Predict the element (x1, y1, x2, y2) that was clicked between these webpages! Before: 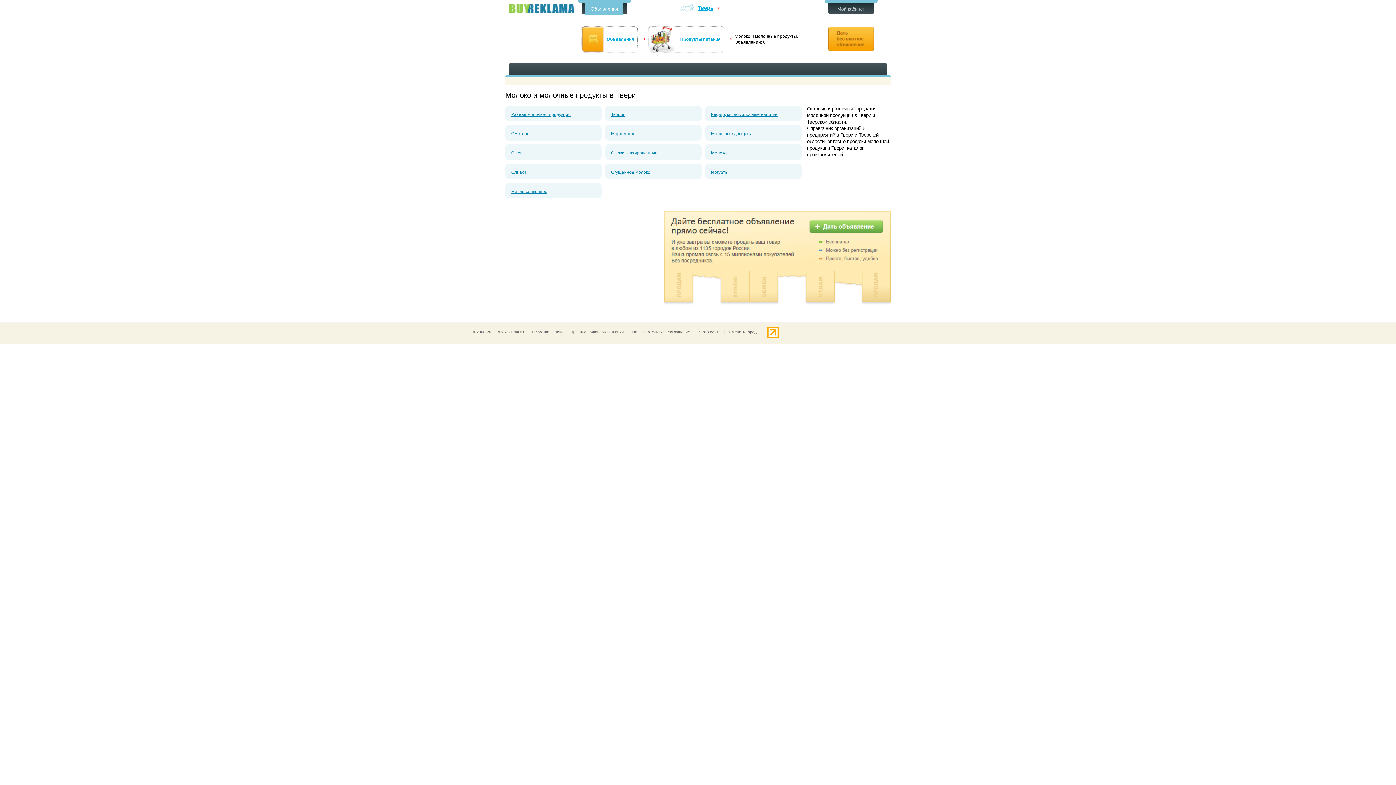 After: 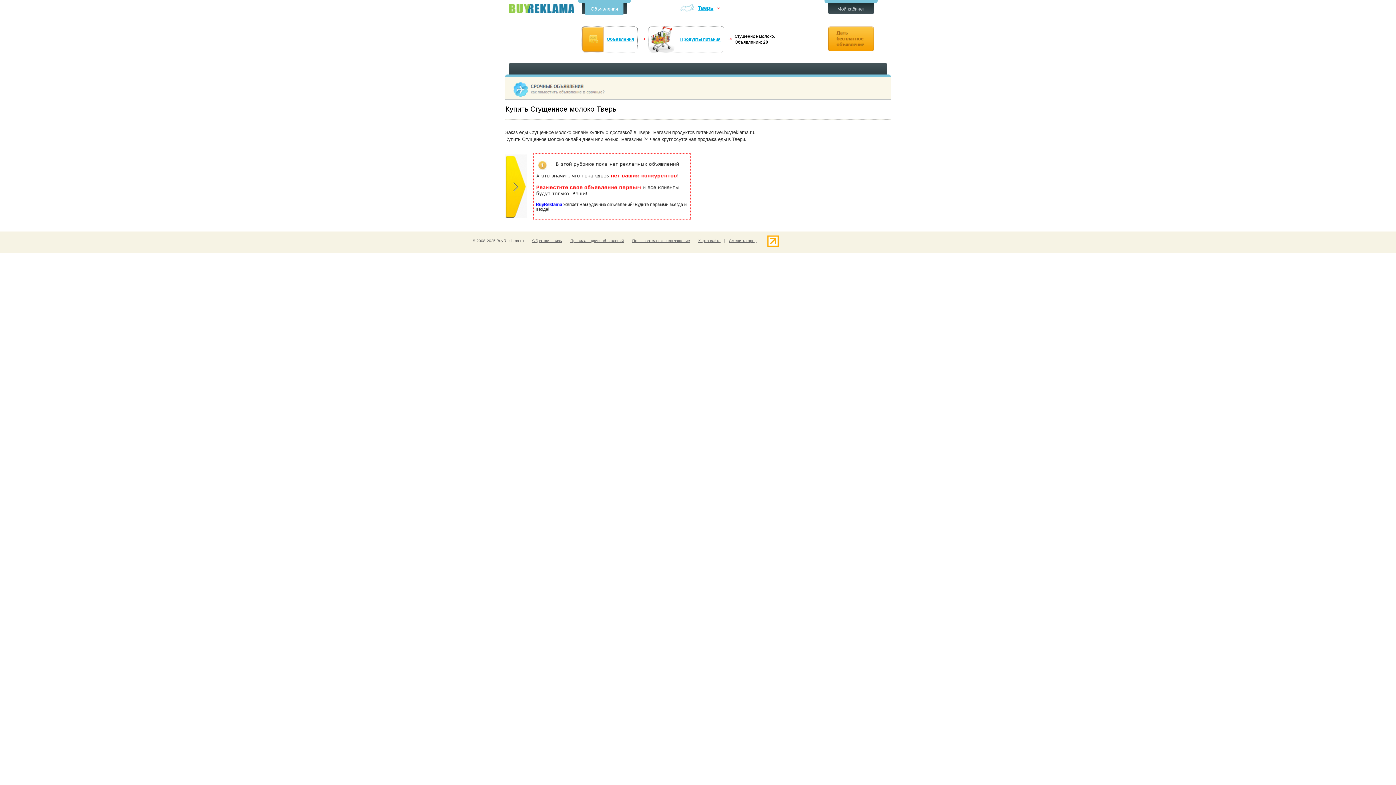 Action: label: Сгущенное молоко bbox: (611, 169, 697, 175)